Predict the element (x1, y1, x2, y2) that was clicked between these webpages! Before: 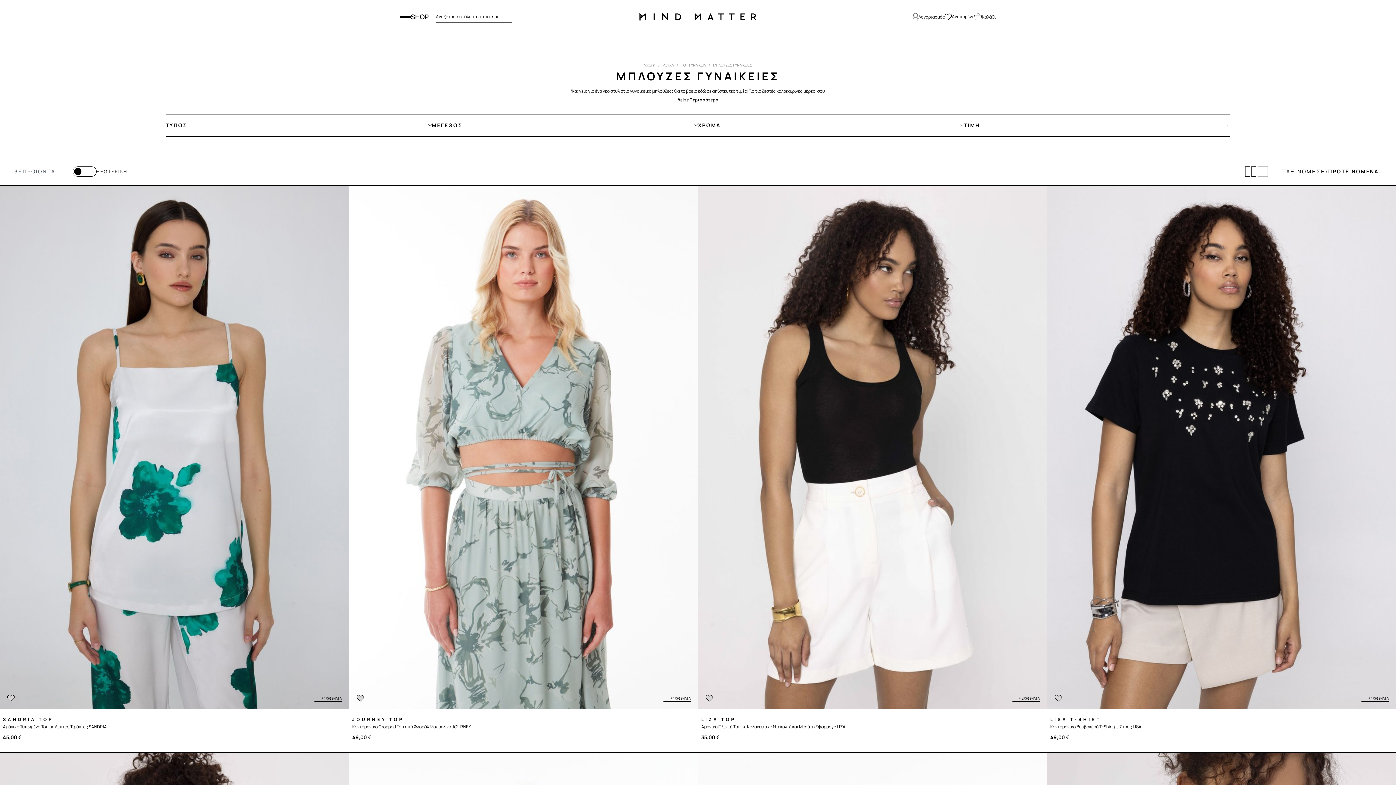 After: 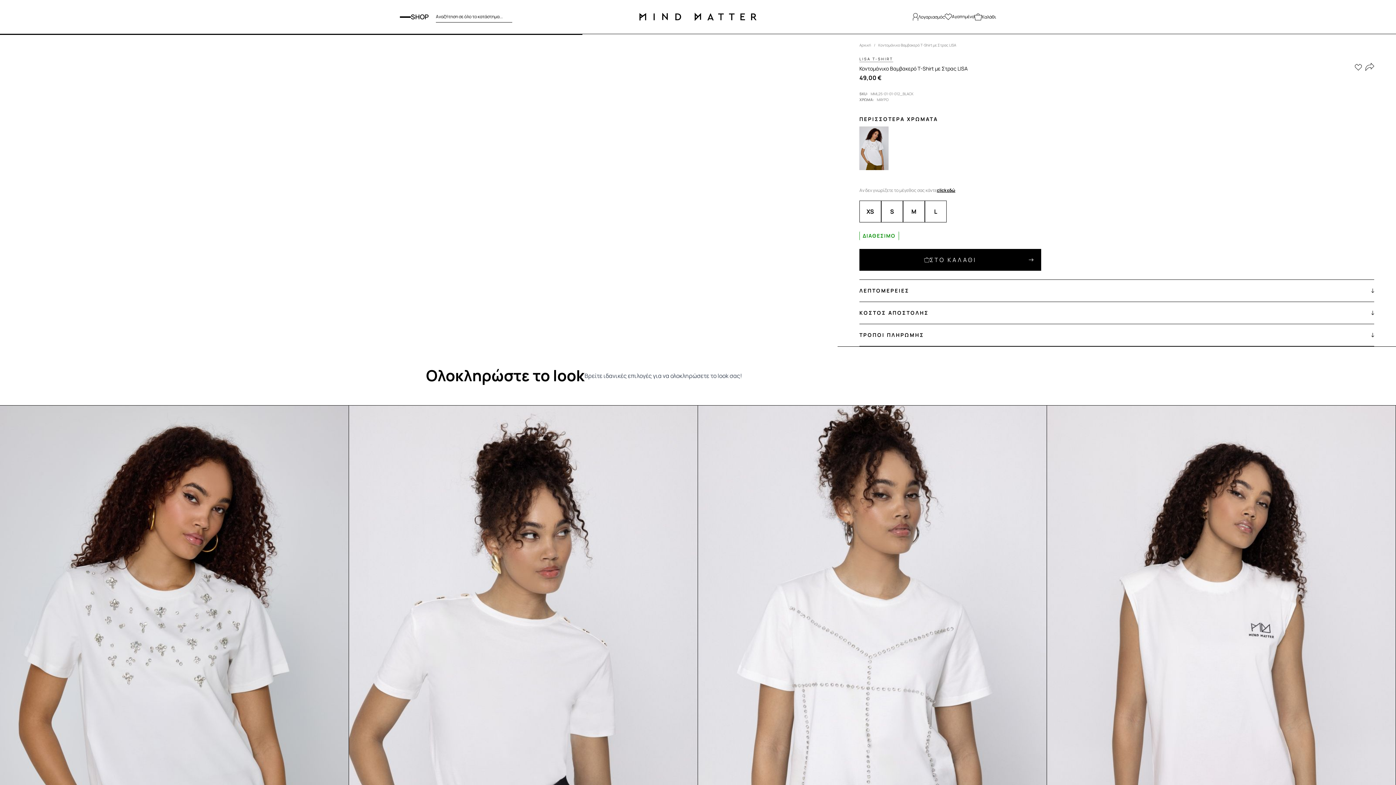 Action: bbox: (1047, 185, 1396, 709) label: + 1
ΧΡΩΜΑΤΑ